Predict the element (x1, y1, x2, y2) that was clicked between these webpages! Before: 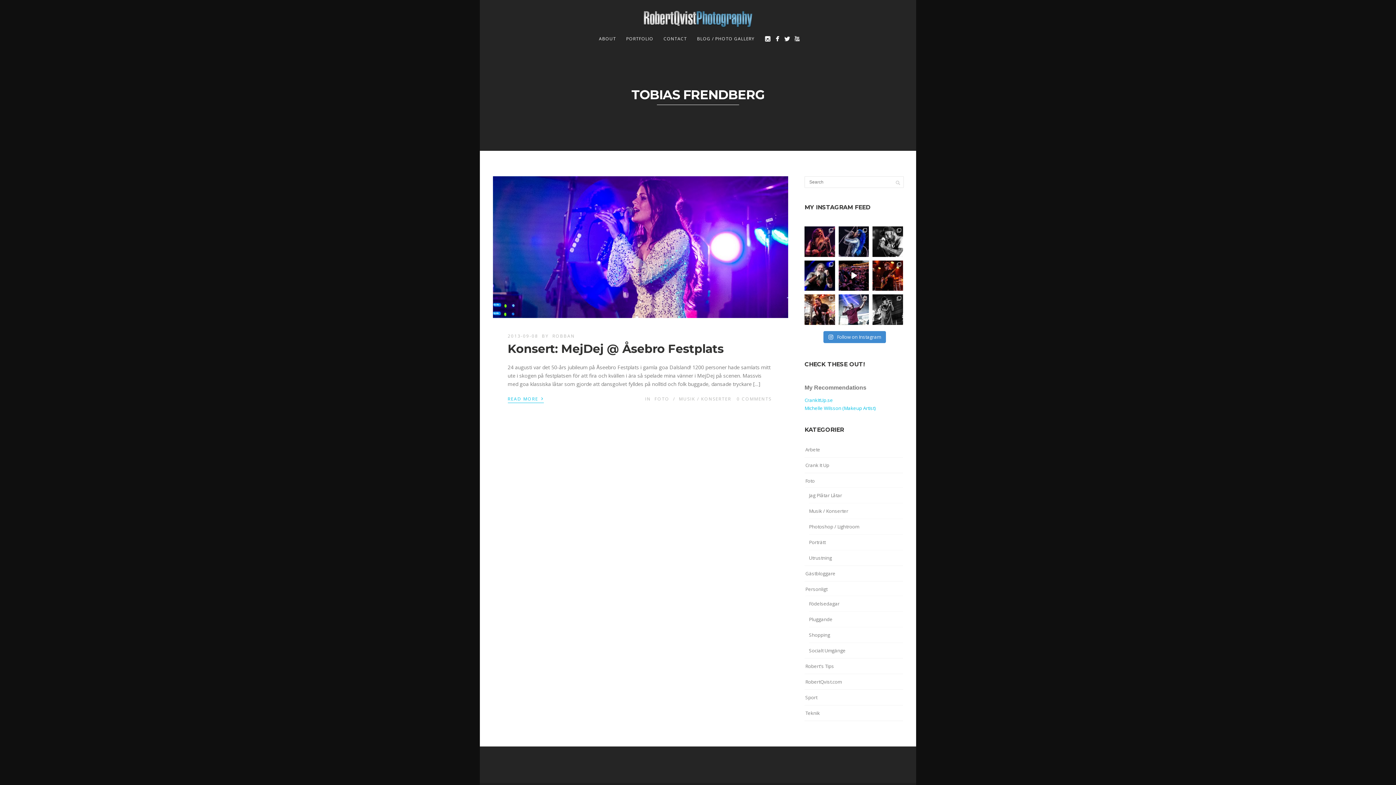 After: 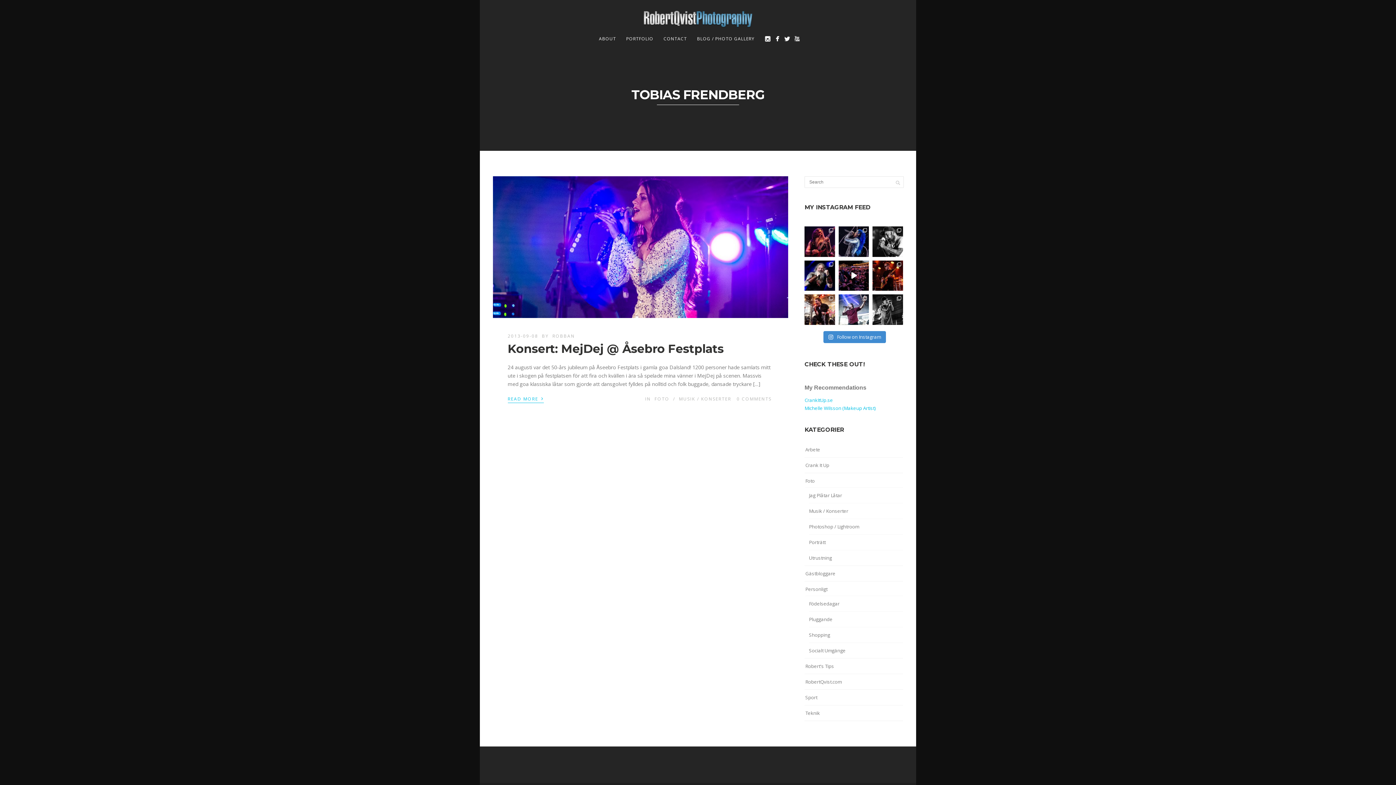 Action: bbox: (804, 396, 833, 403) label: CrankItUp.se